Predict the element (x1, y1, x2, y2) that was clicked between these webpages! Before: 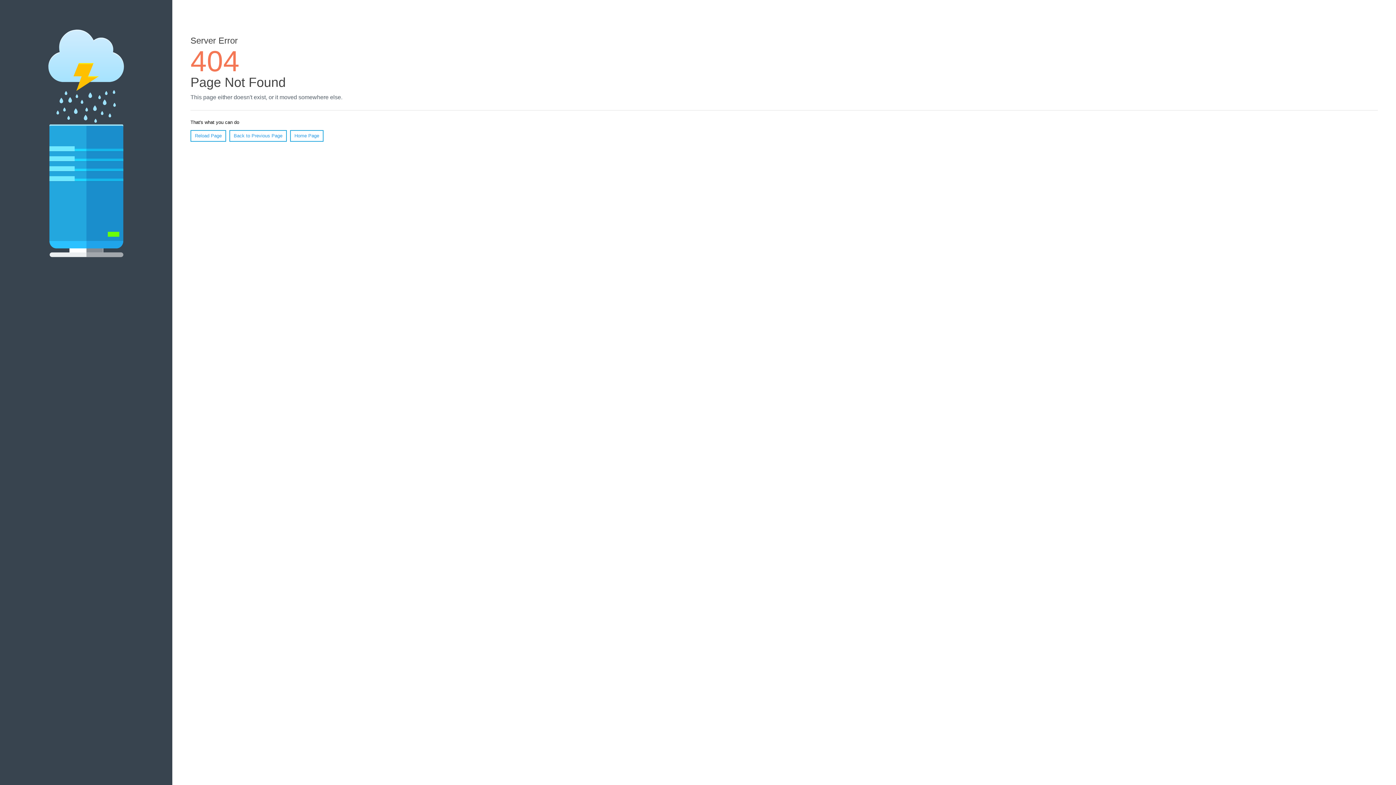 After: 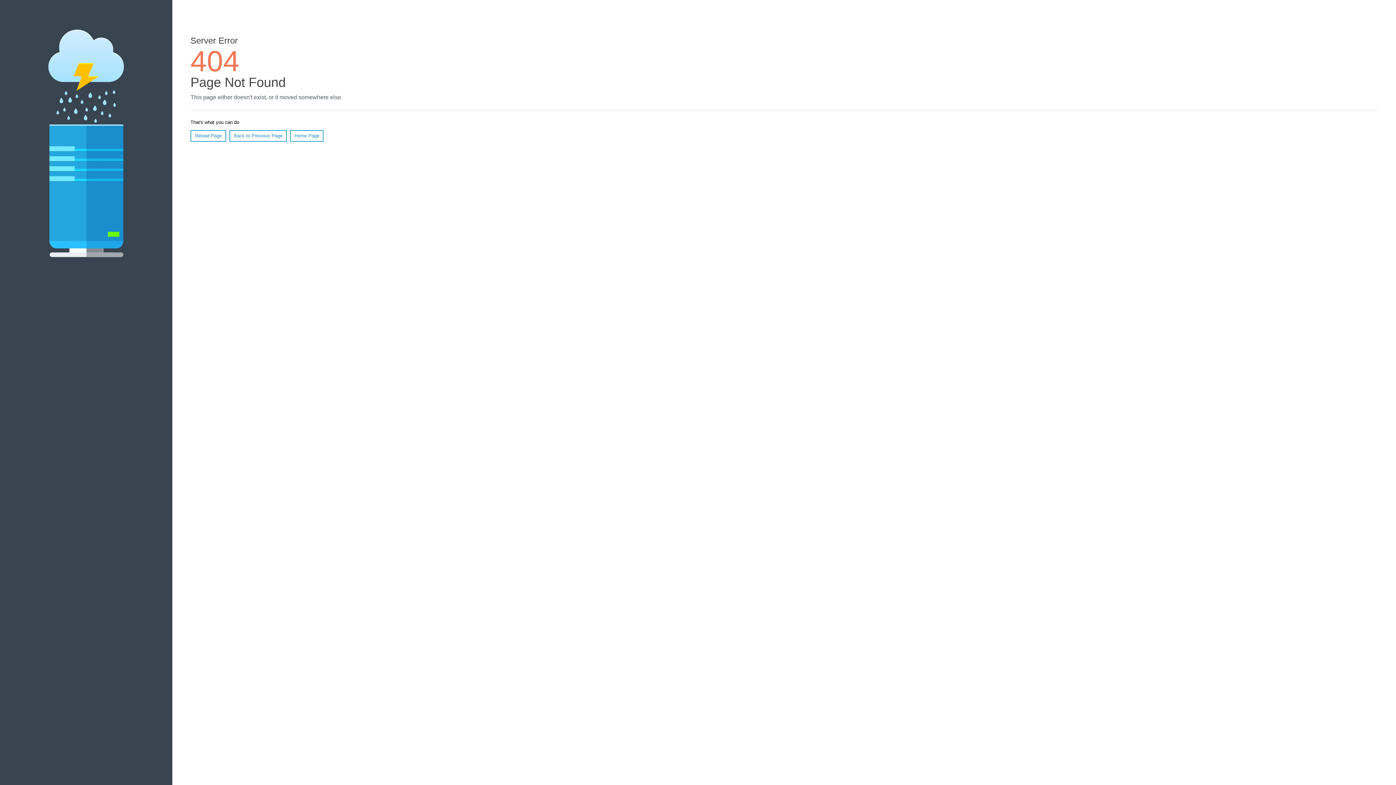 Action: bbox: (190, 130, 226, 141) label: Reload Page